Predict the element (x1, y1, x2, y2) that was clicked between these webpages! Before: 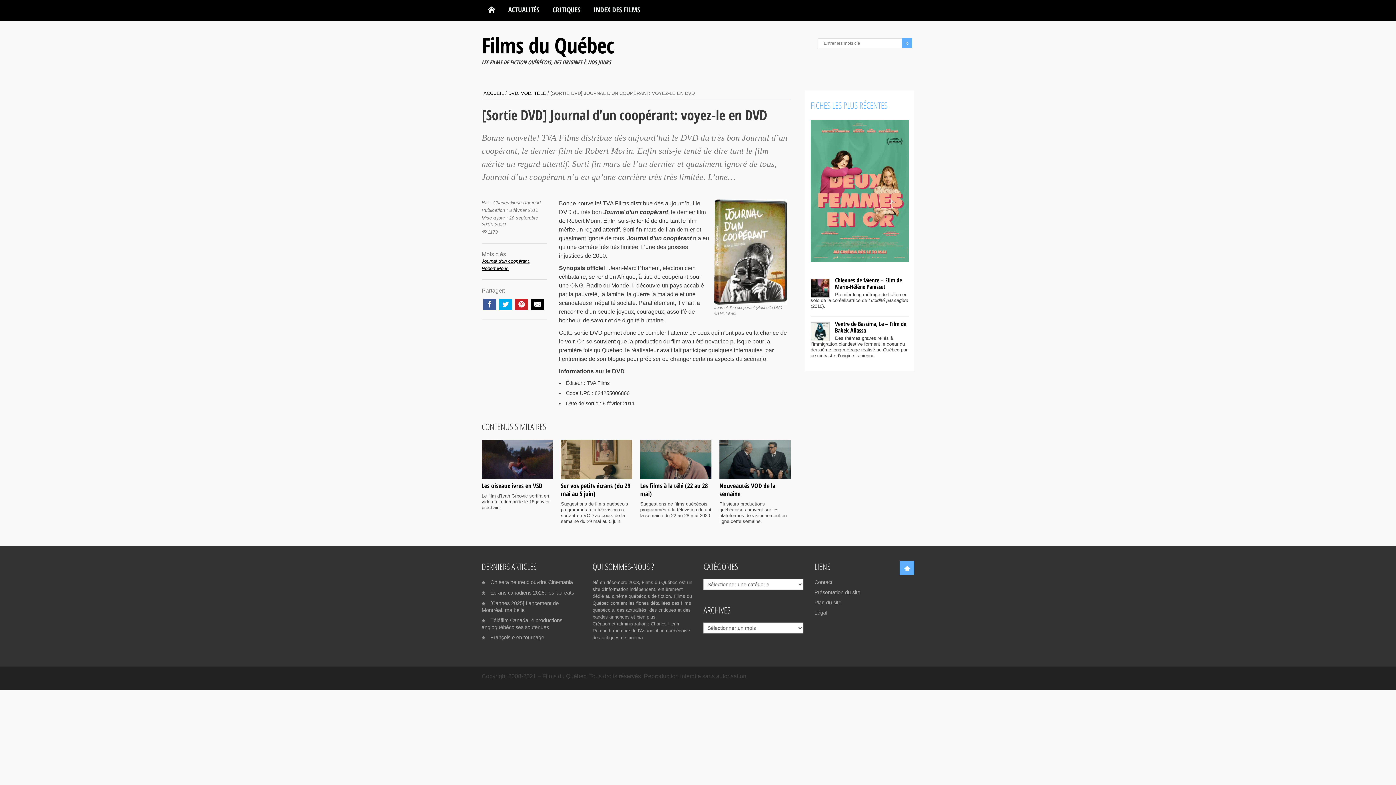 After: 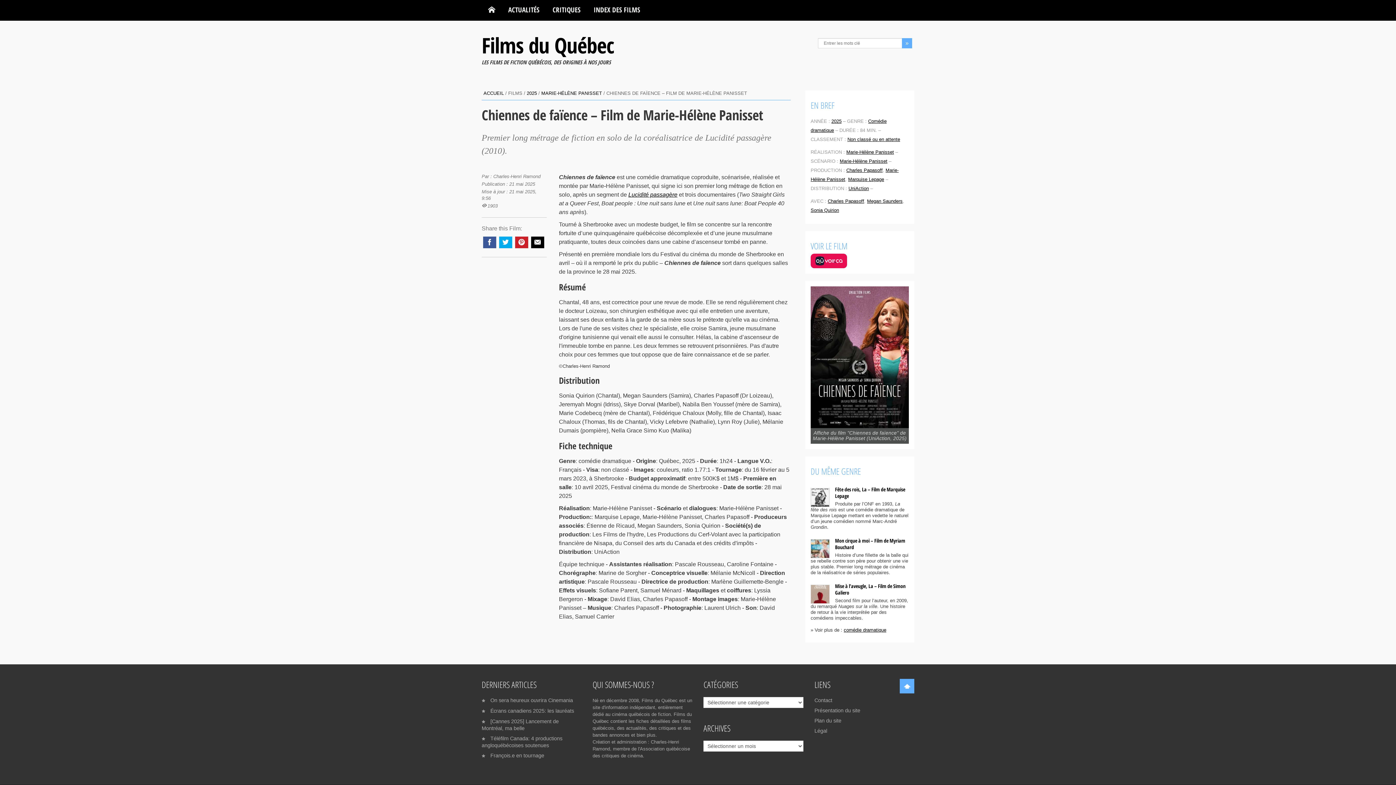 Action: bbox: (835, 276, 902, 290) label: Chiennes de faïence – Film de Marie-Hélène Panisset